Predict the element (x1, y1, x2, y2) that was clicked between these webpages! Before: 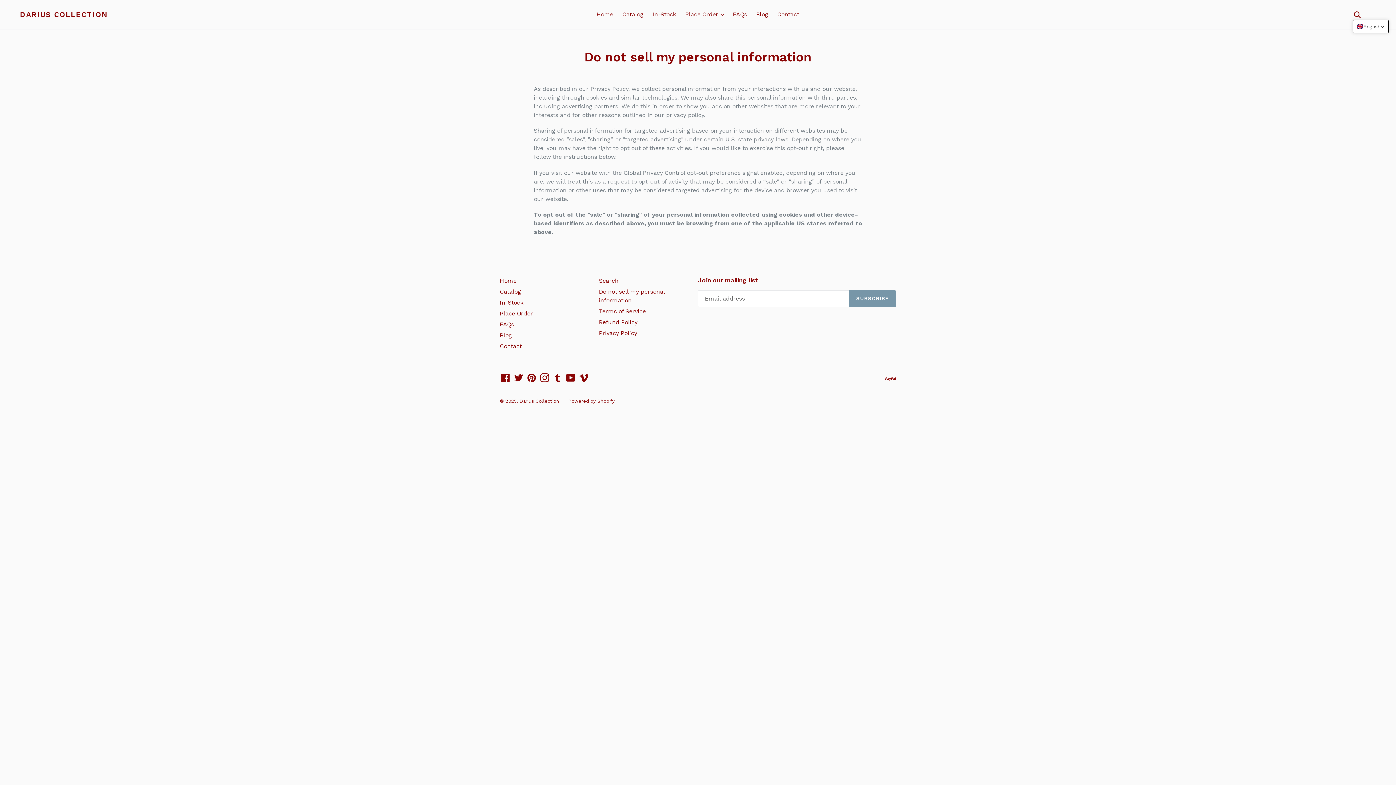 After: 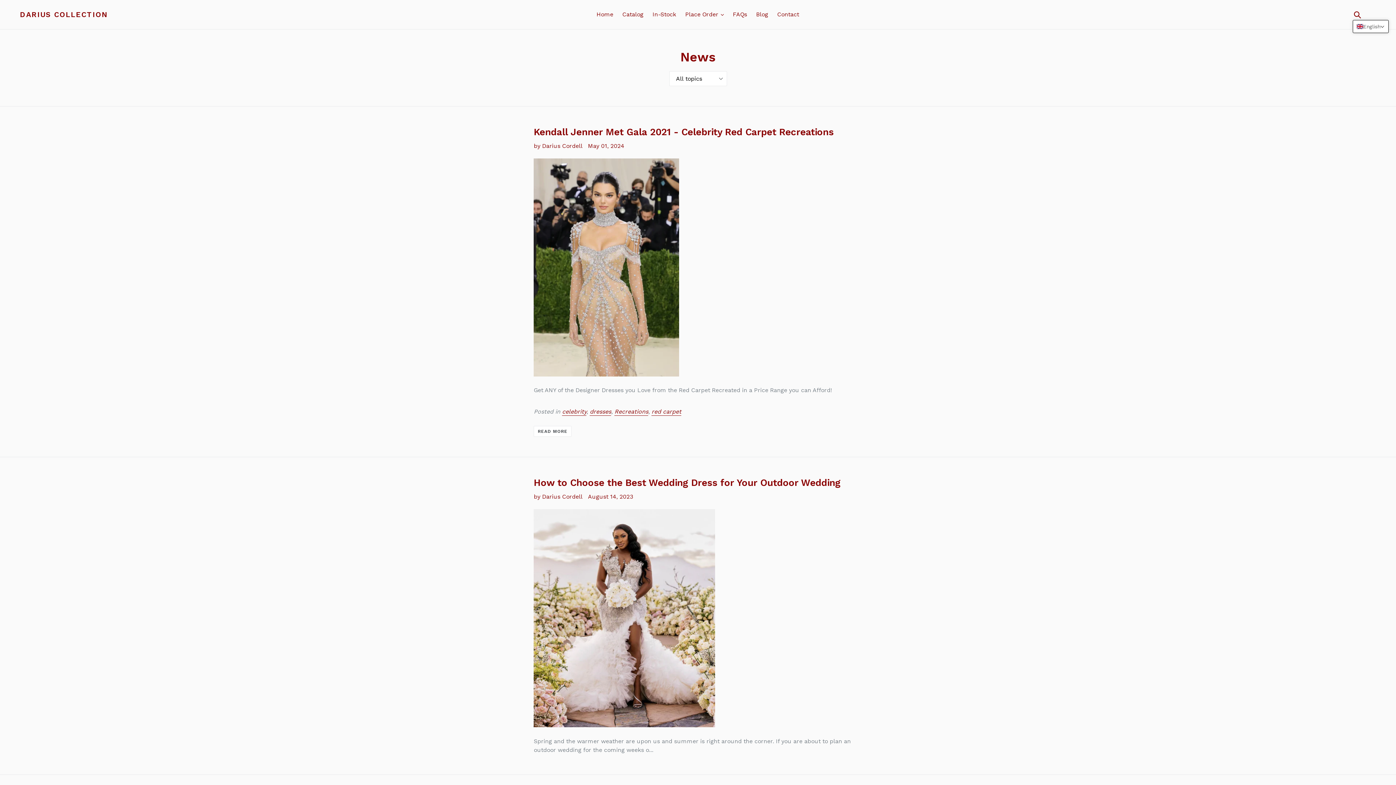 Action: label: Blog bbox: (752, 9, 772, 20)